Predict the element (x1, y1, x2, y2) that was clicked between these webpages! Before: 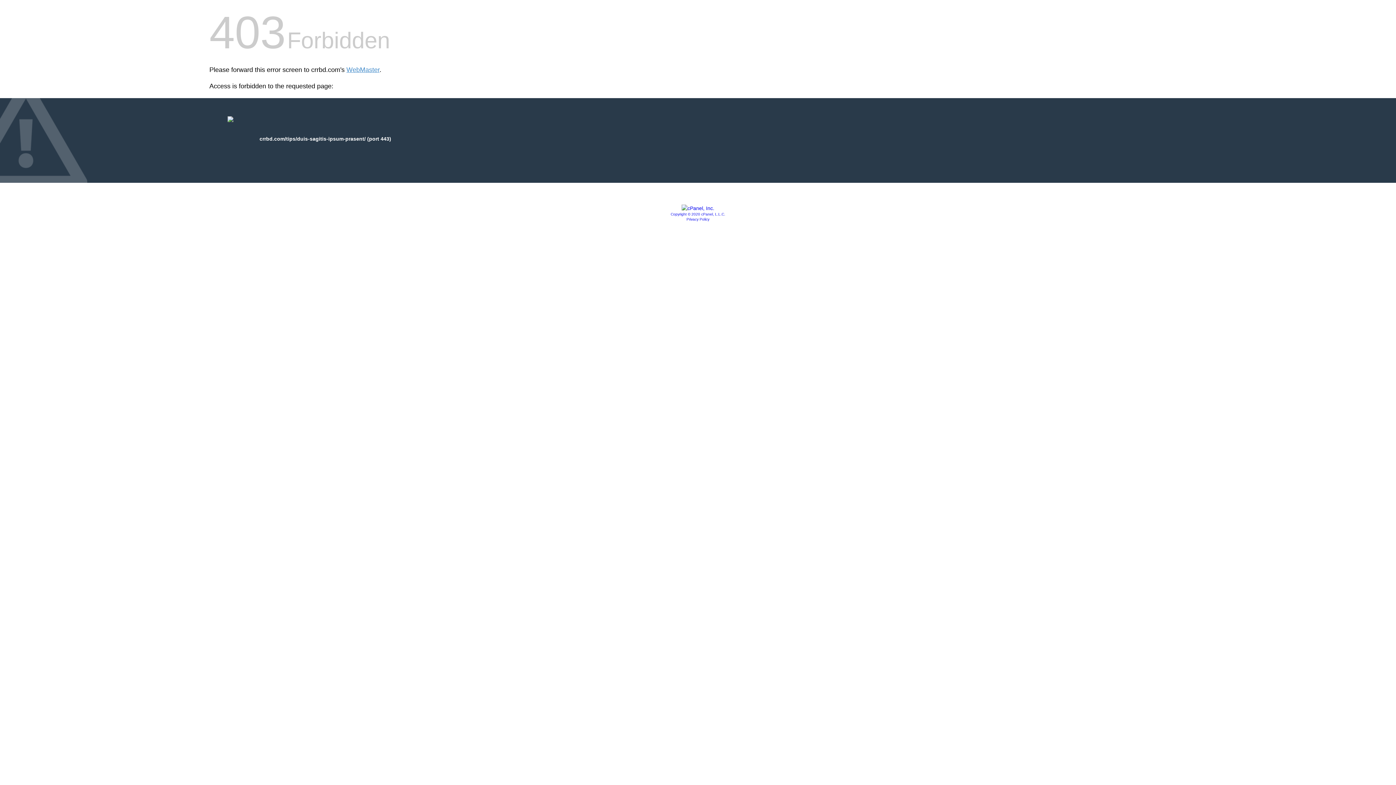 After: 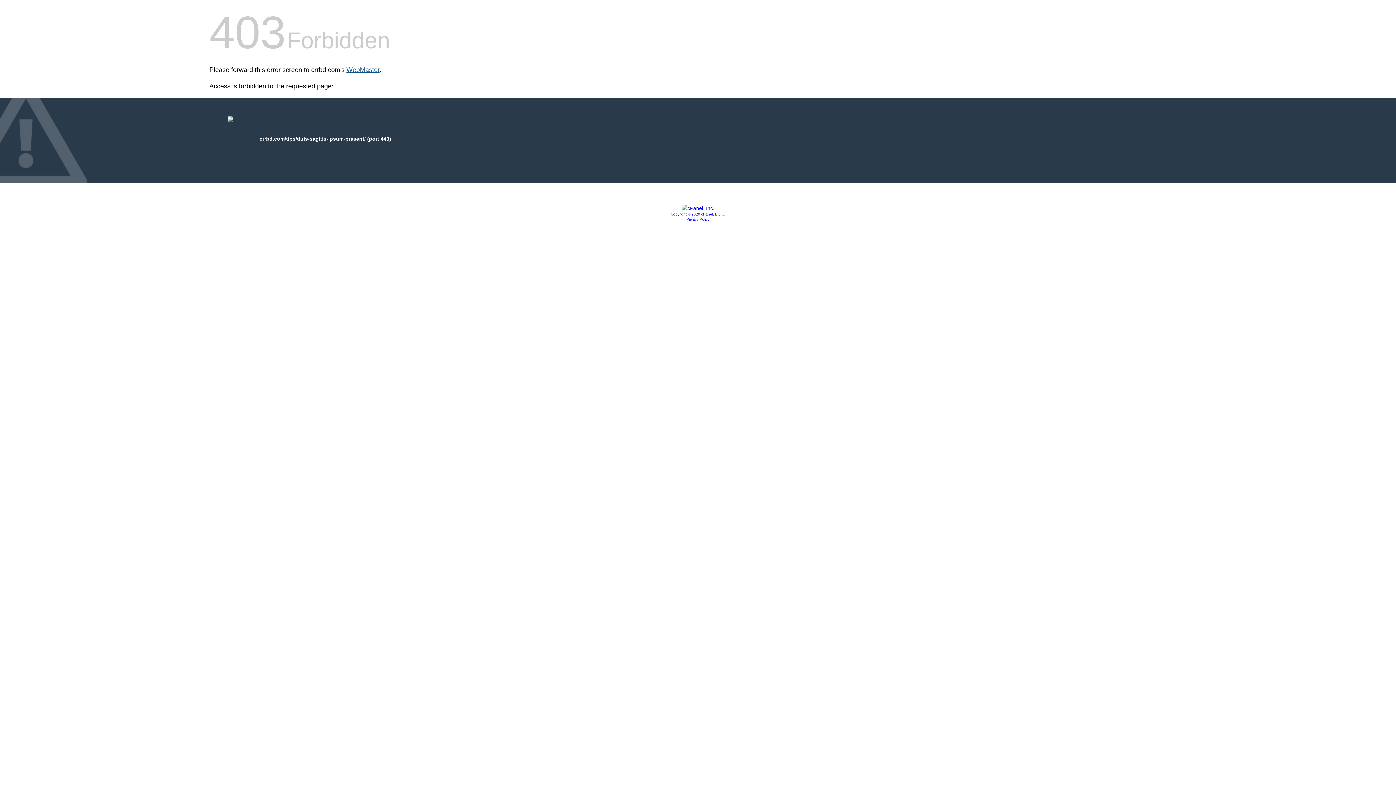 Action: bbox: (346, 66, 379, 73) label: WebMaster